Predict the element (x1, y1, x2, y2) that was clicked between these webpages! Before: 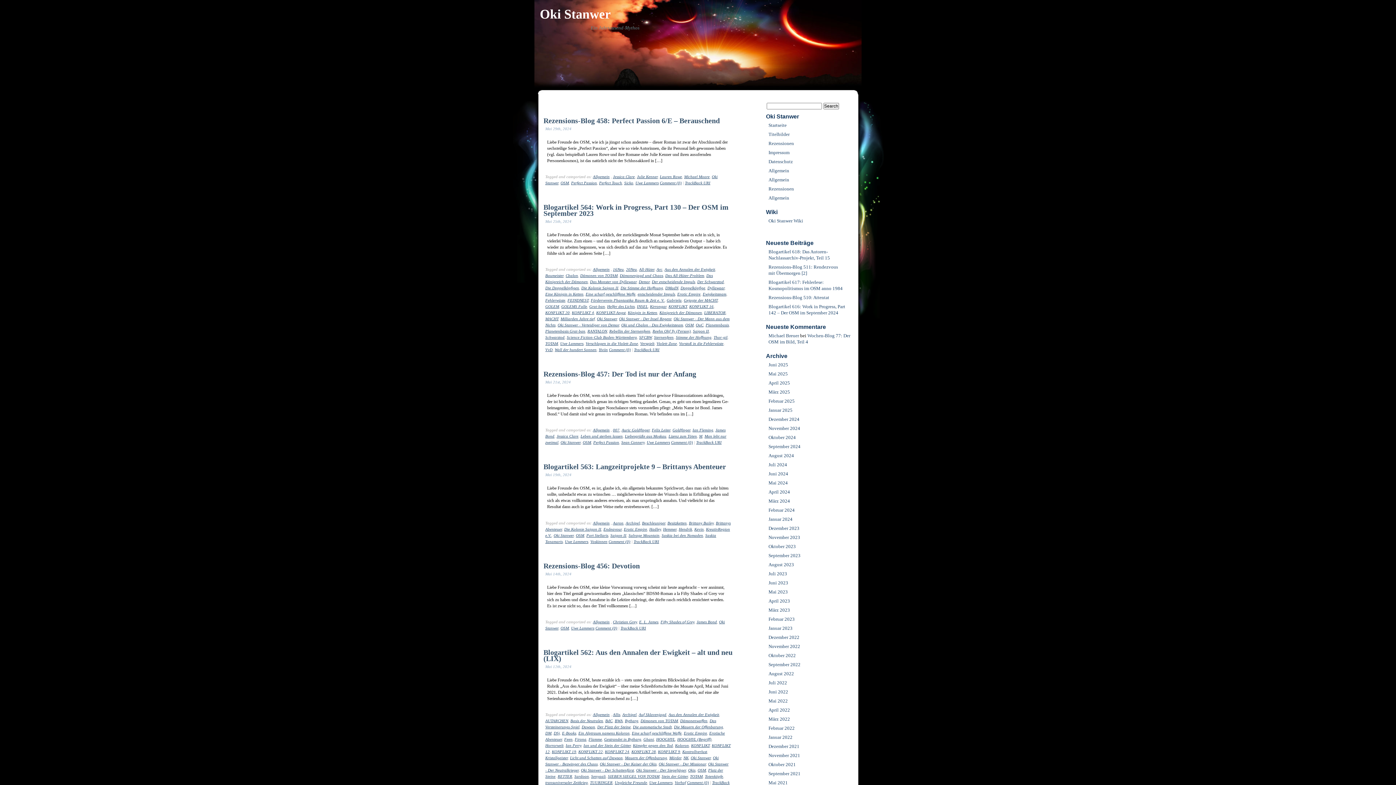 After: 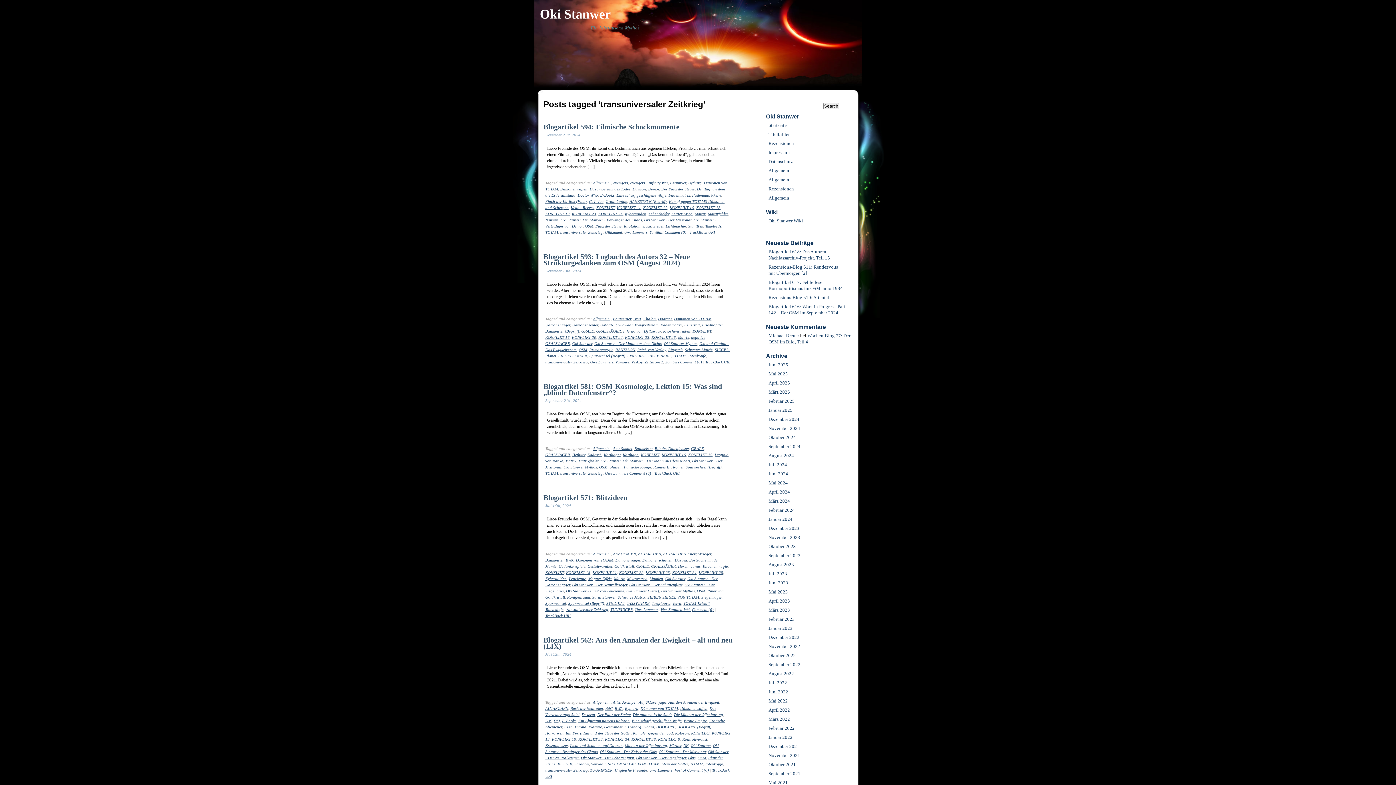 Action: label: transuniversaler Zeitkrieg bbox: (545, 780, 588, 785)